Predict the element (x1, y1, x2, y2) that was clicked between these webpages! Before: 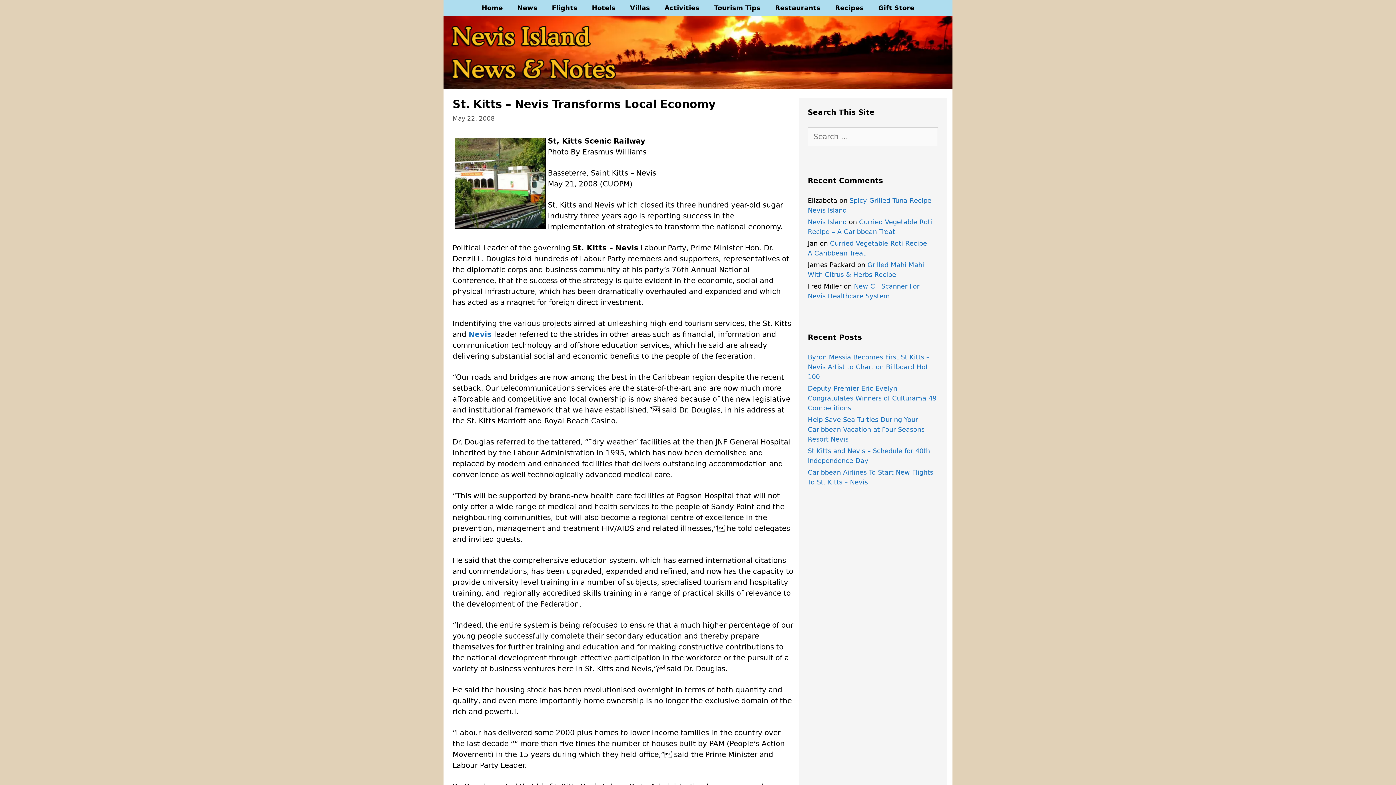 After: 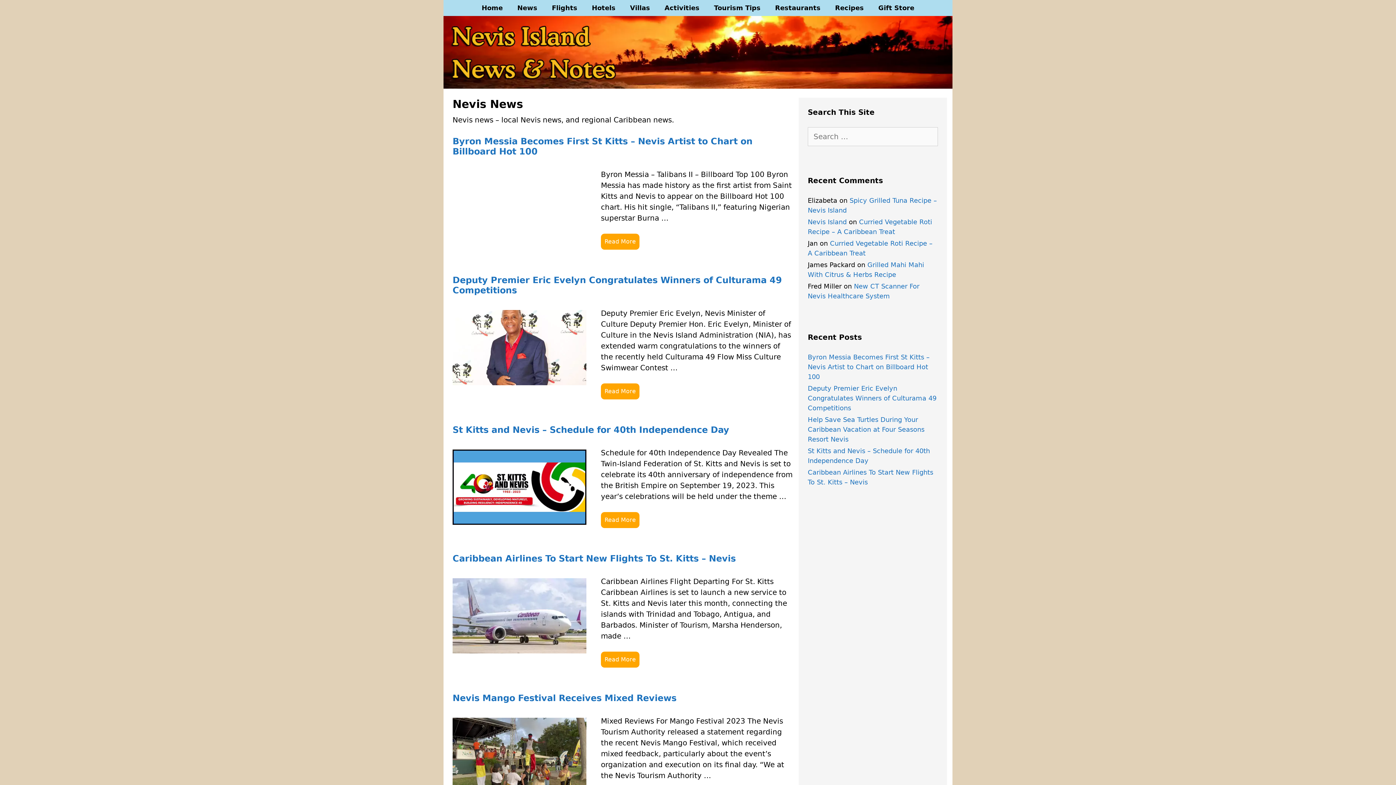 Action: label: News bbox: (510, 0, 544, 16)